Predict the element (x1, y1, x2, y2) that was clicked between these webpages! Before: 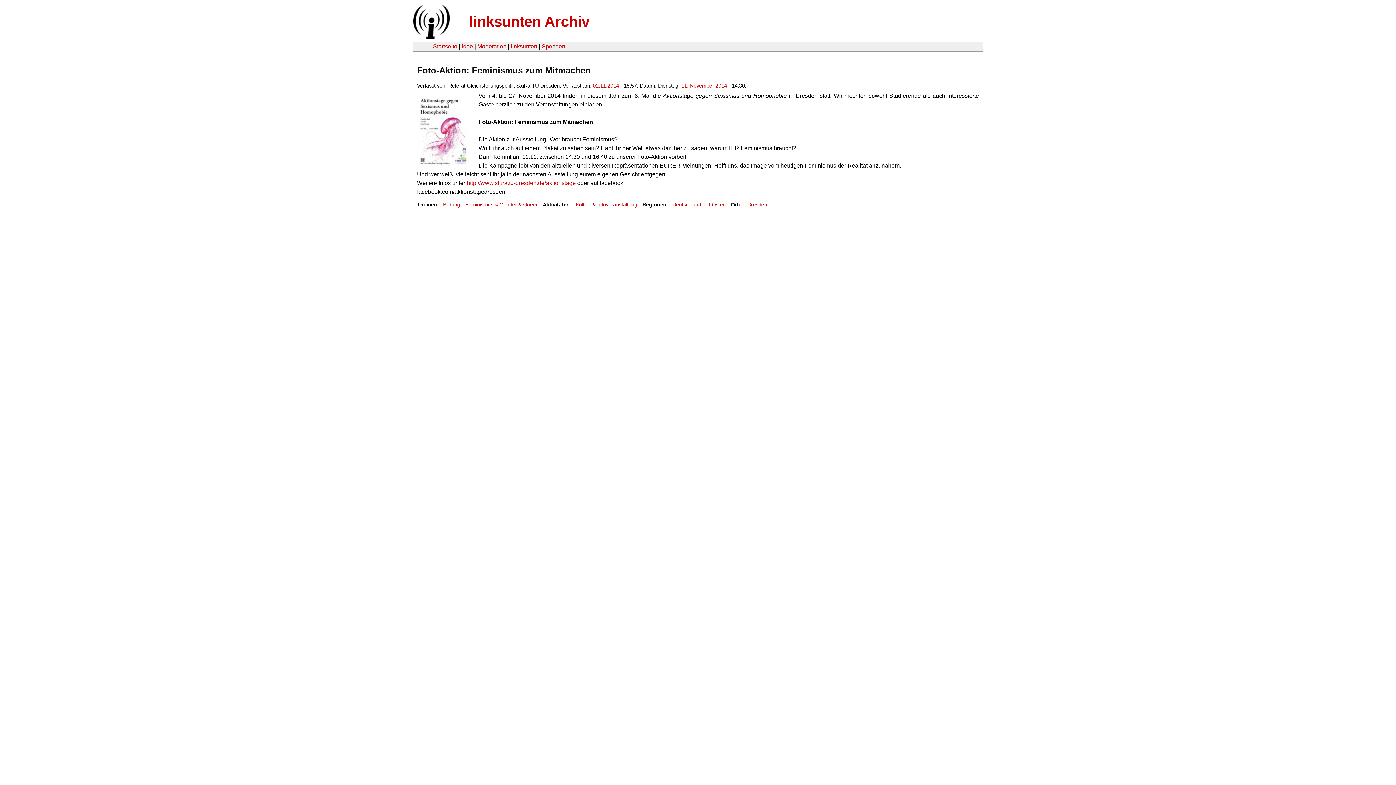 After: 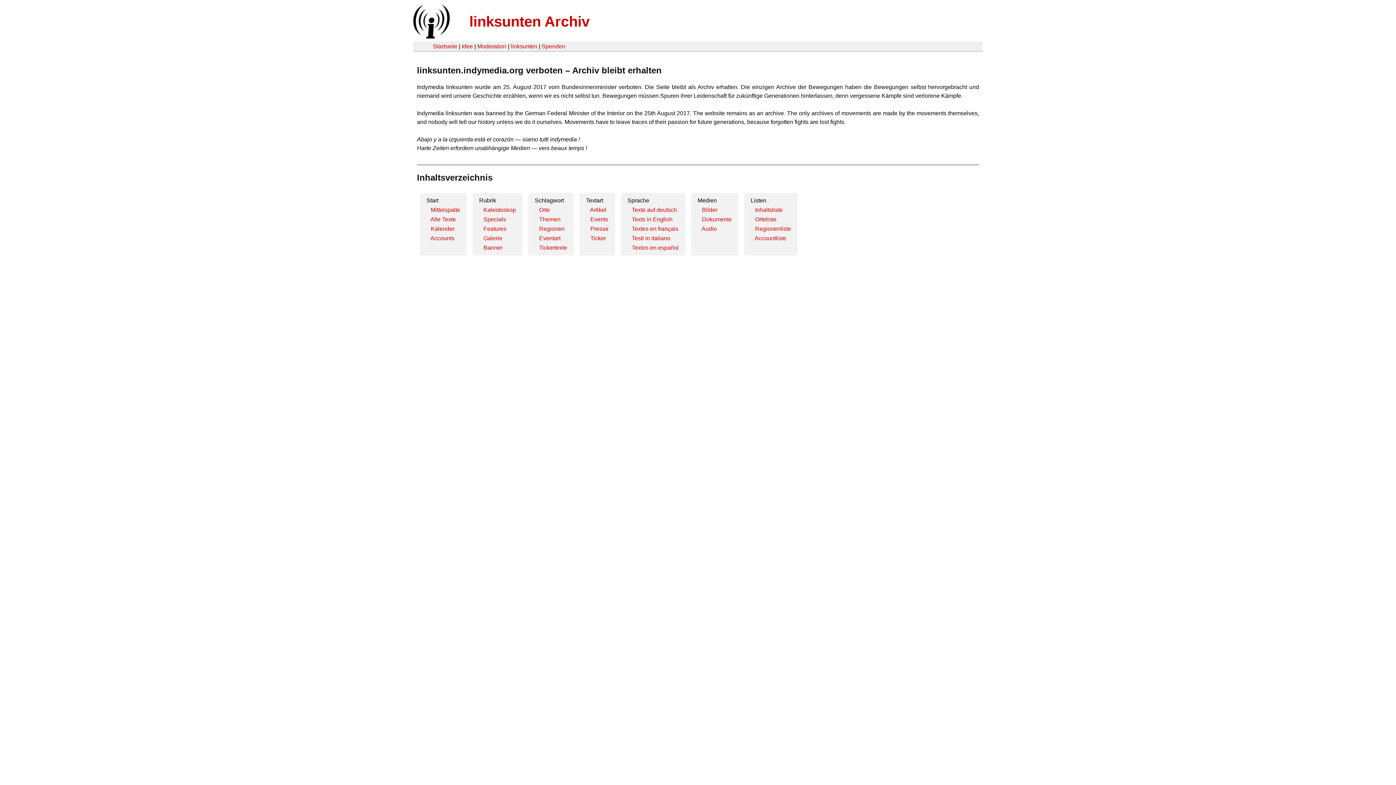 Action: label: linksunten Archiv bbox: (469, 13, 589, 29)